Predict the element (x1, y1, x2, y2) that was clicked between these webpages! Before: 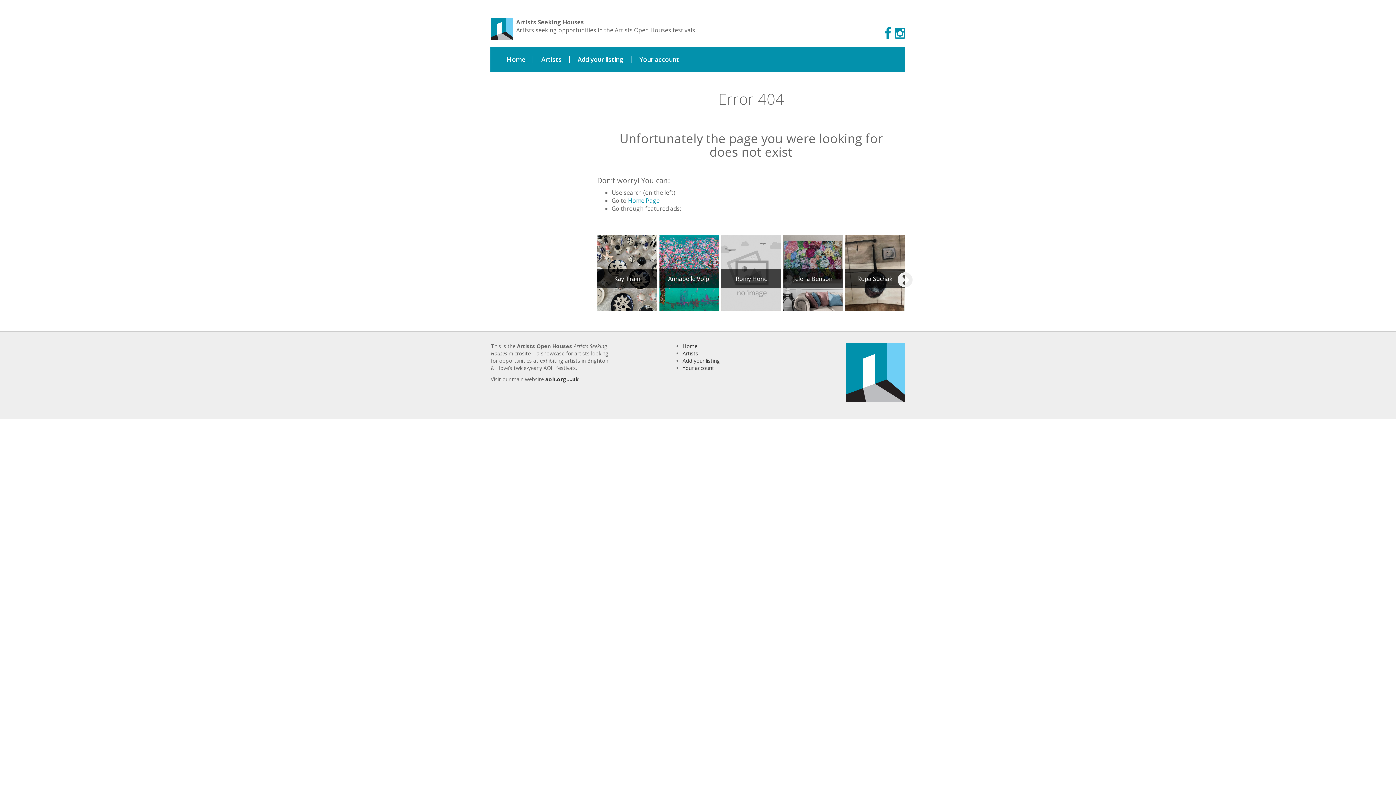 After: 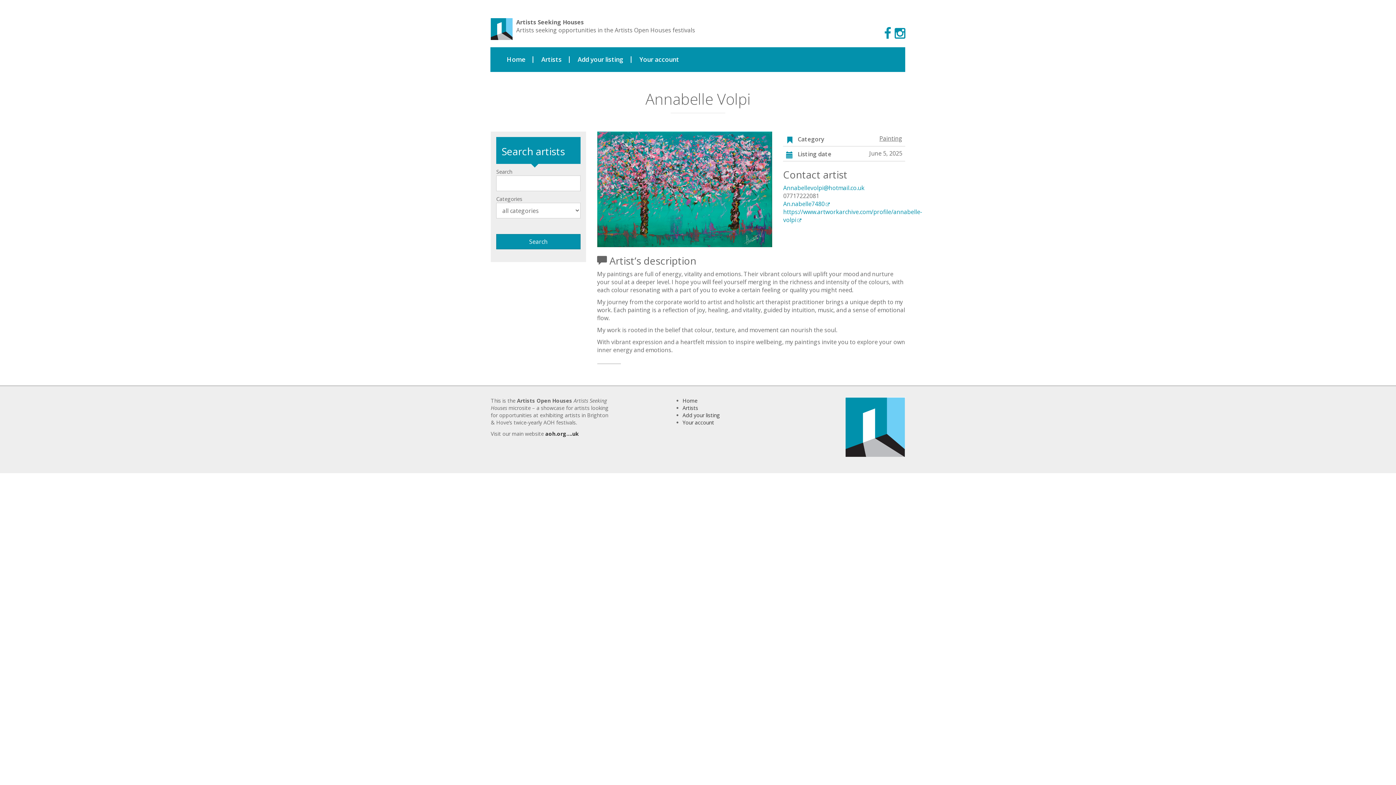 Action: label: Annabelle Volpi bbox: (659, 235, 719, 311)